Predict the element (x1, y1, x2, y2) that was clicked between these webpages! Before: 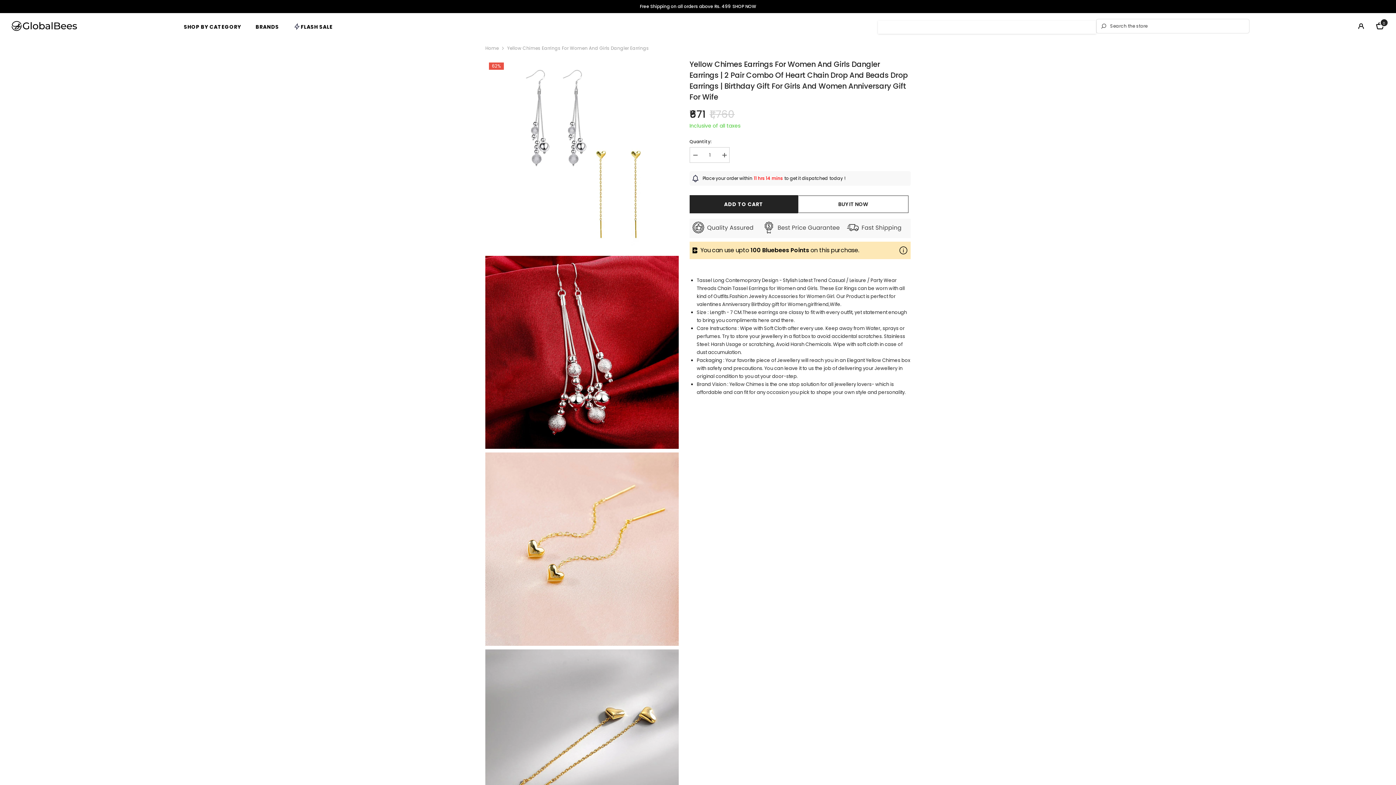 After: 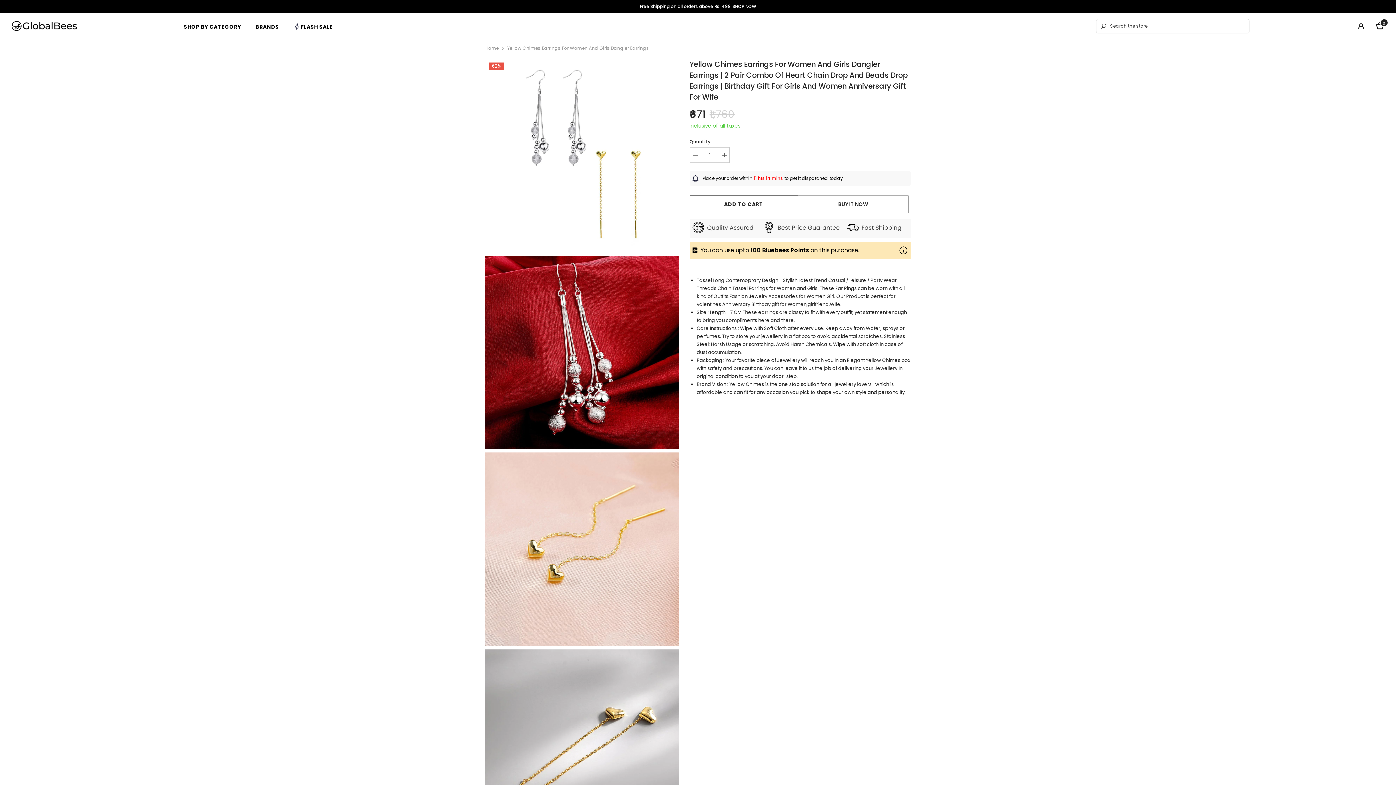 Action: label: ADD TO CART bbox: (689, 195, 798, 213)